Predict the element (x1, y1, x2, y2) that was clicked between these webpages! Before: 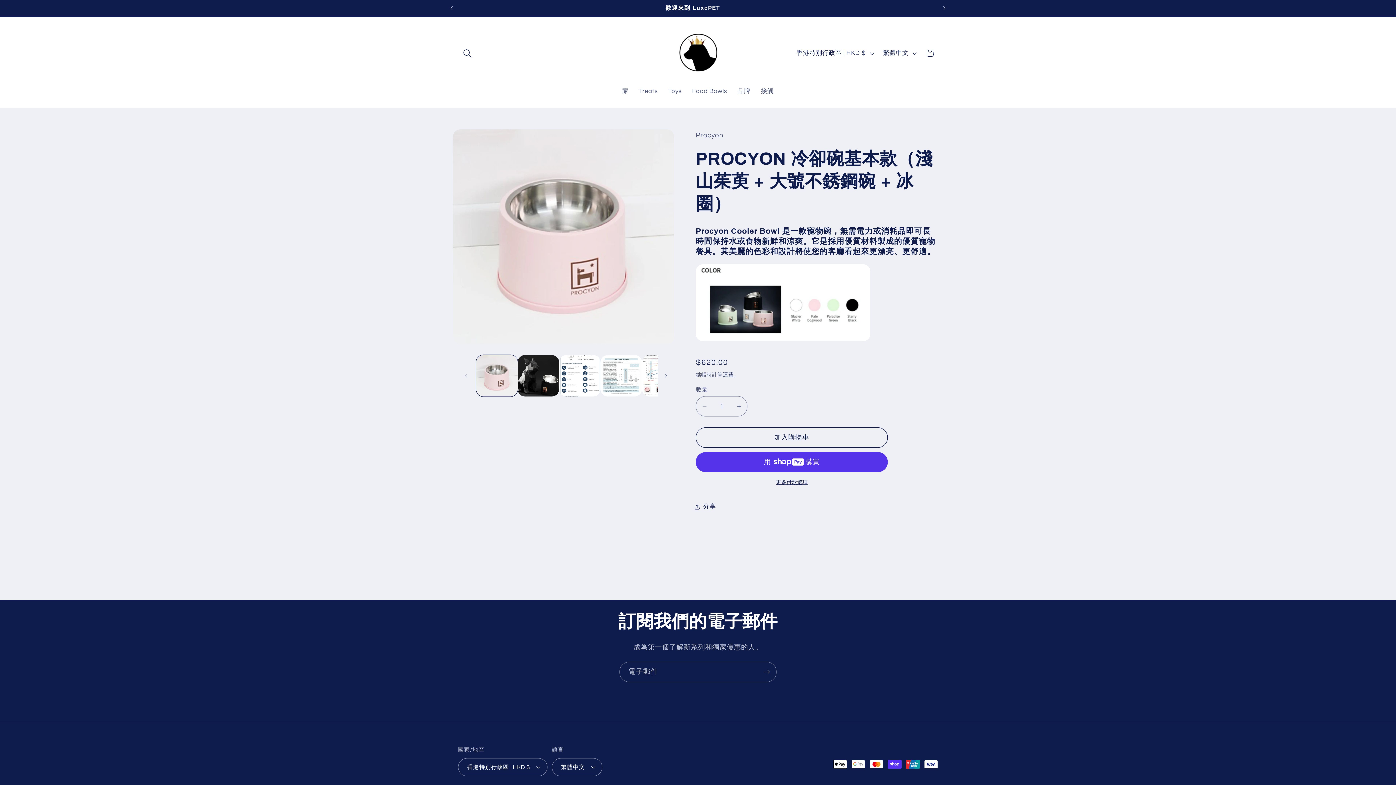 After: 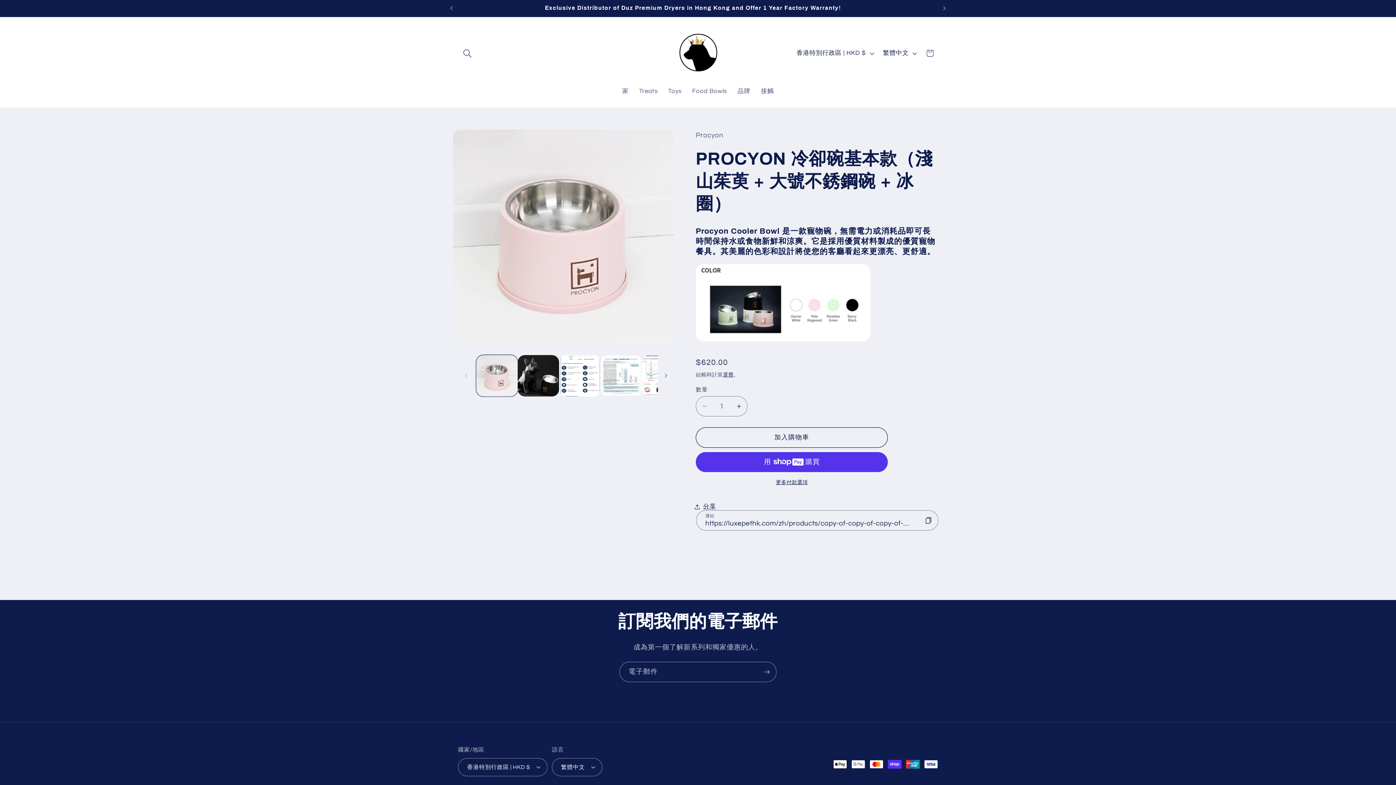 Action: bbox: (696, 497, 716, 516) label: 分享